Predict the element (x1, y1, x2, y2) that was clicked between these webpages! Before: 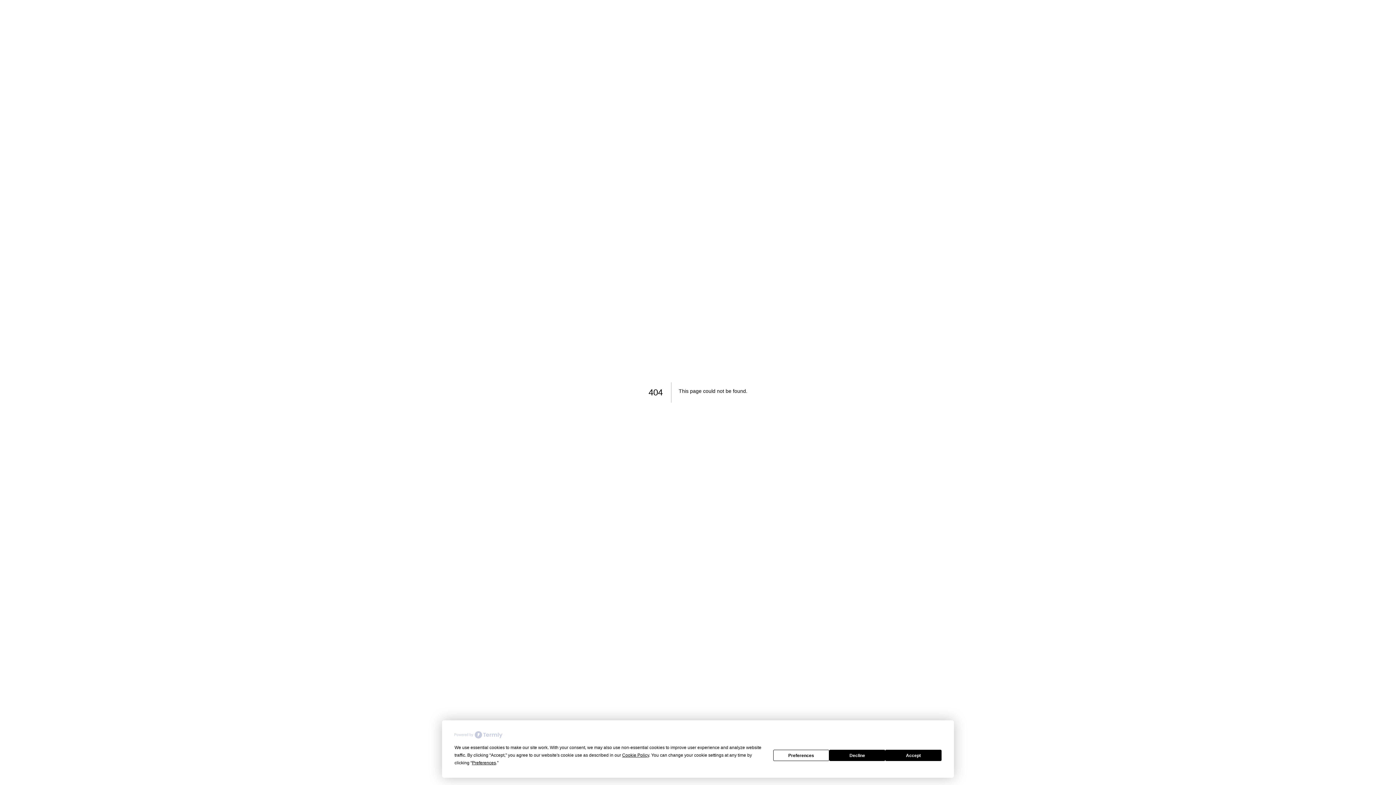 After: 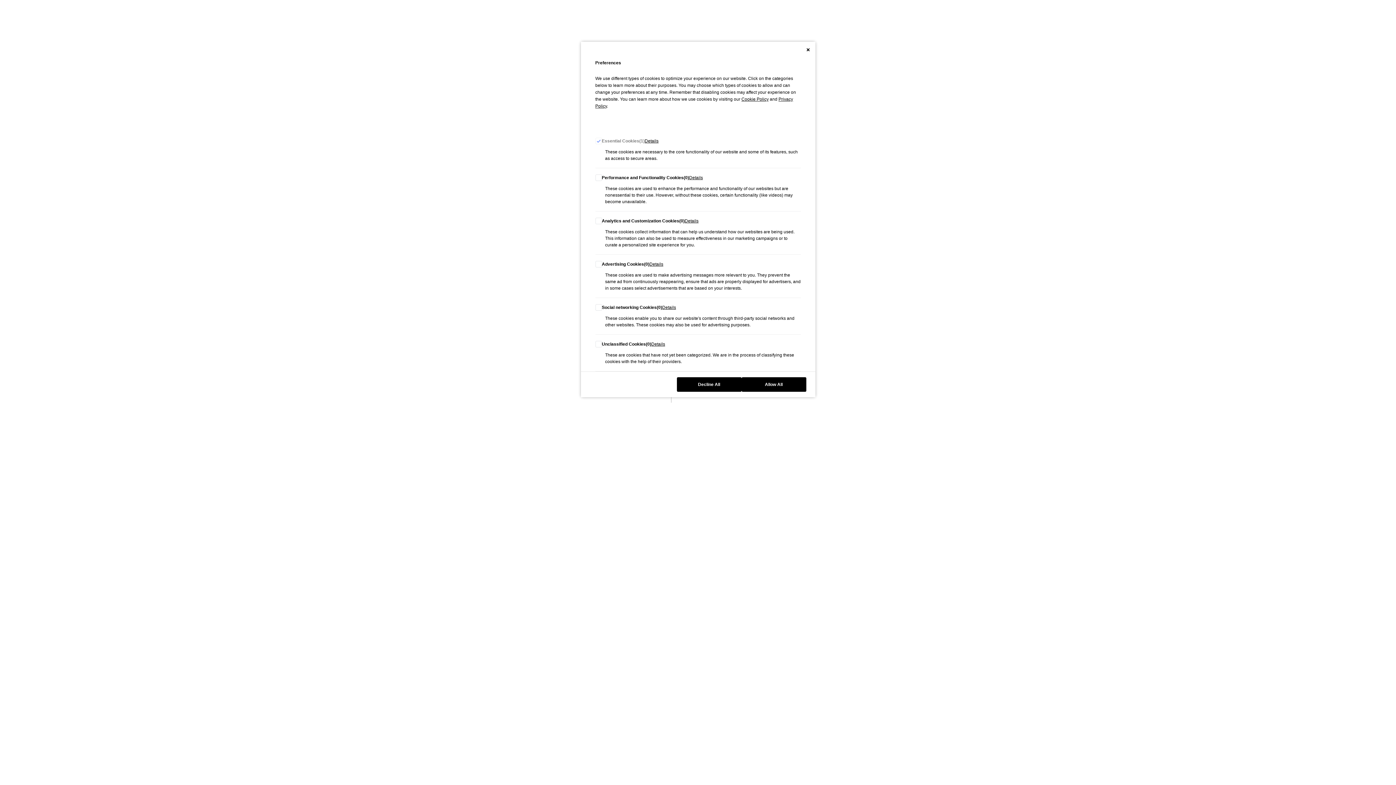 Action: bbox: (773, 750, 829, 761) label: Preferences